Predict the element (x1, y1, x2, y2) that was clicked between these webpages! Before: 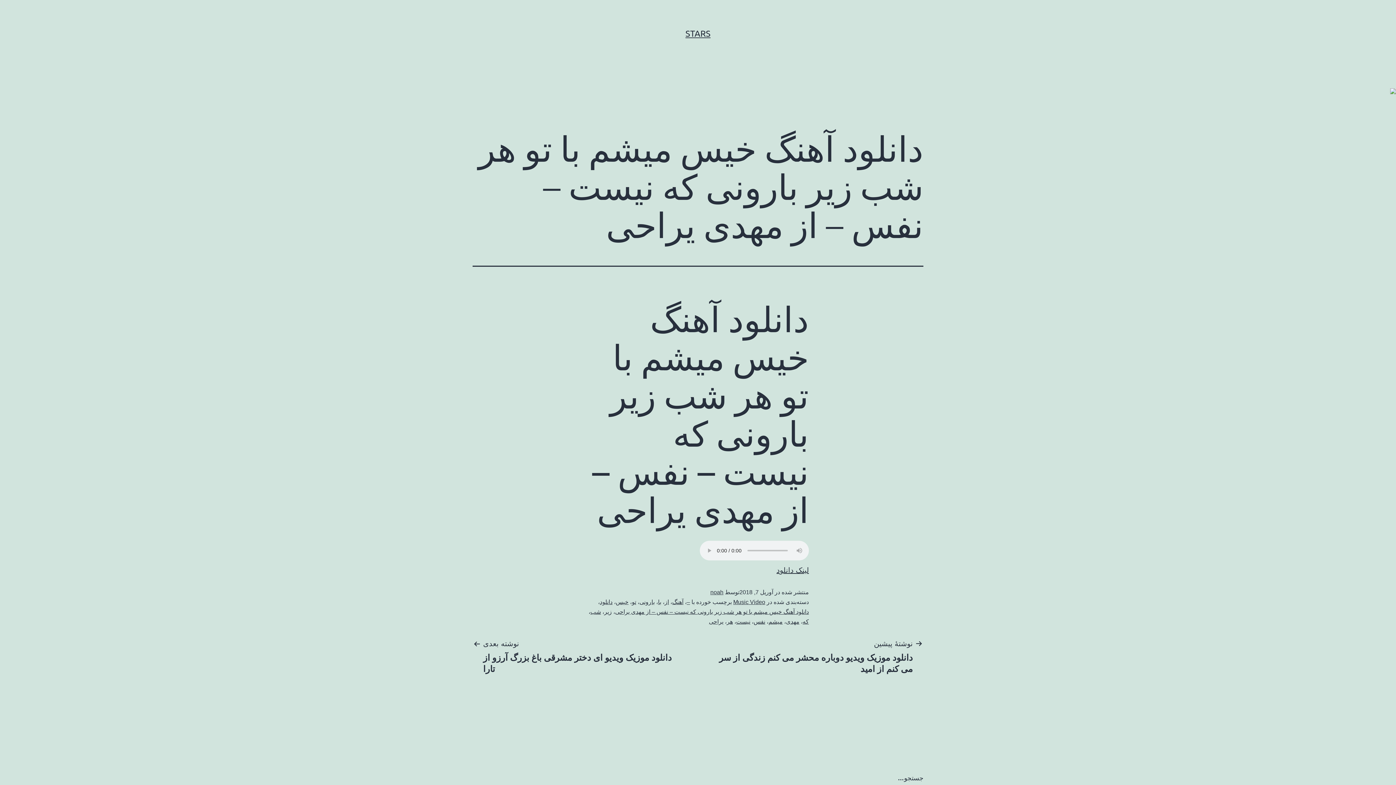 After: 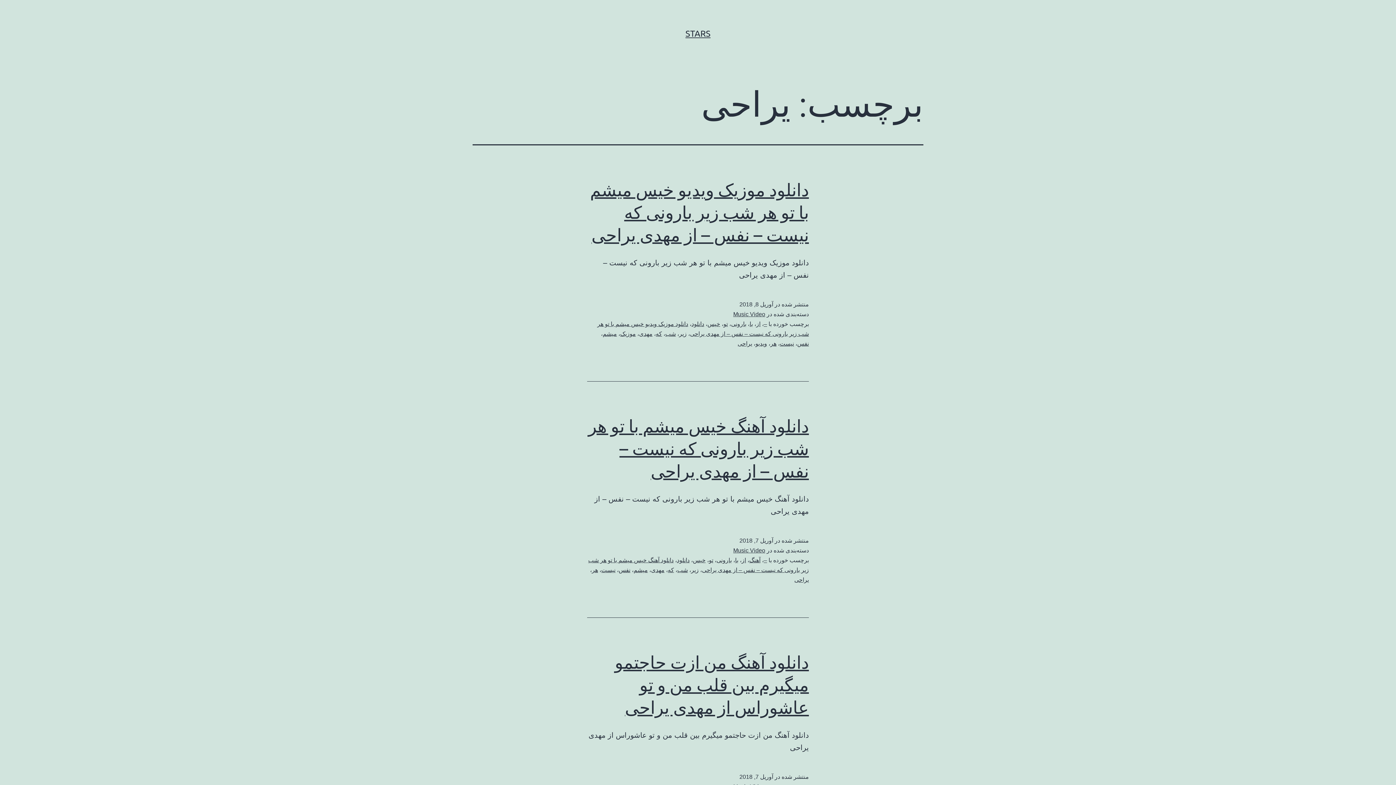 Action: label: یراحی bbox: (709, 618, 723, 625)